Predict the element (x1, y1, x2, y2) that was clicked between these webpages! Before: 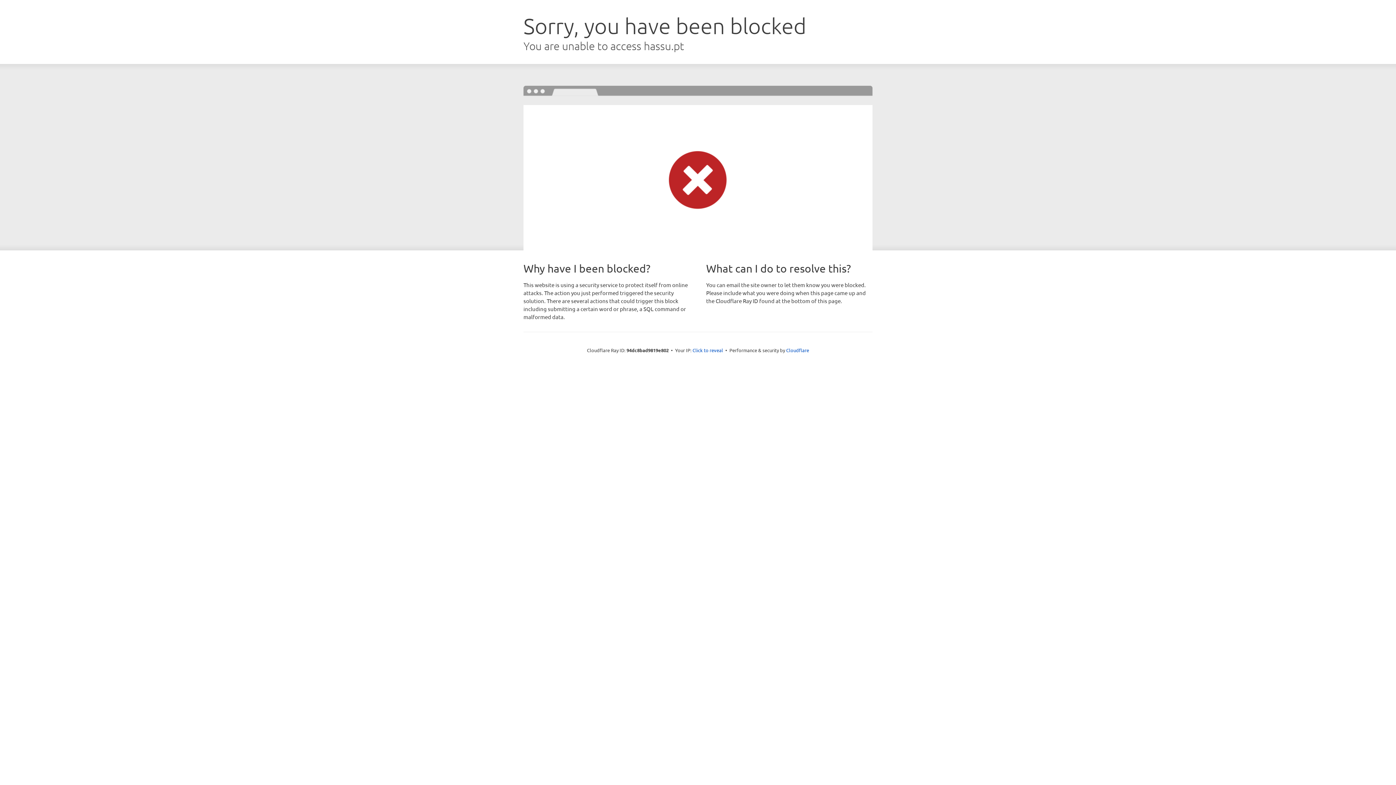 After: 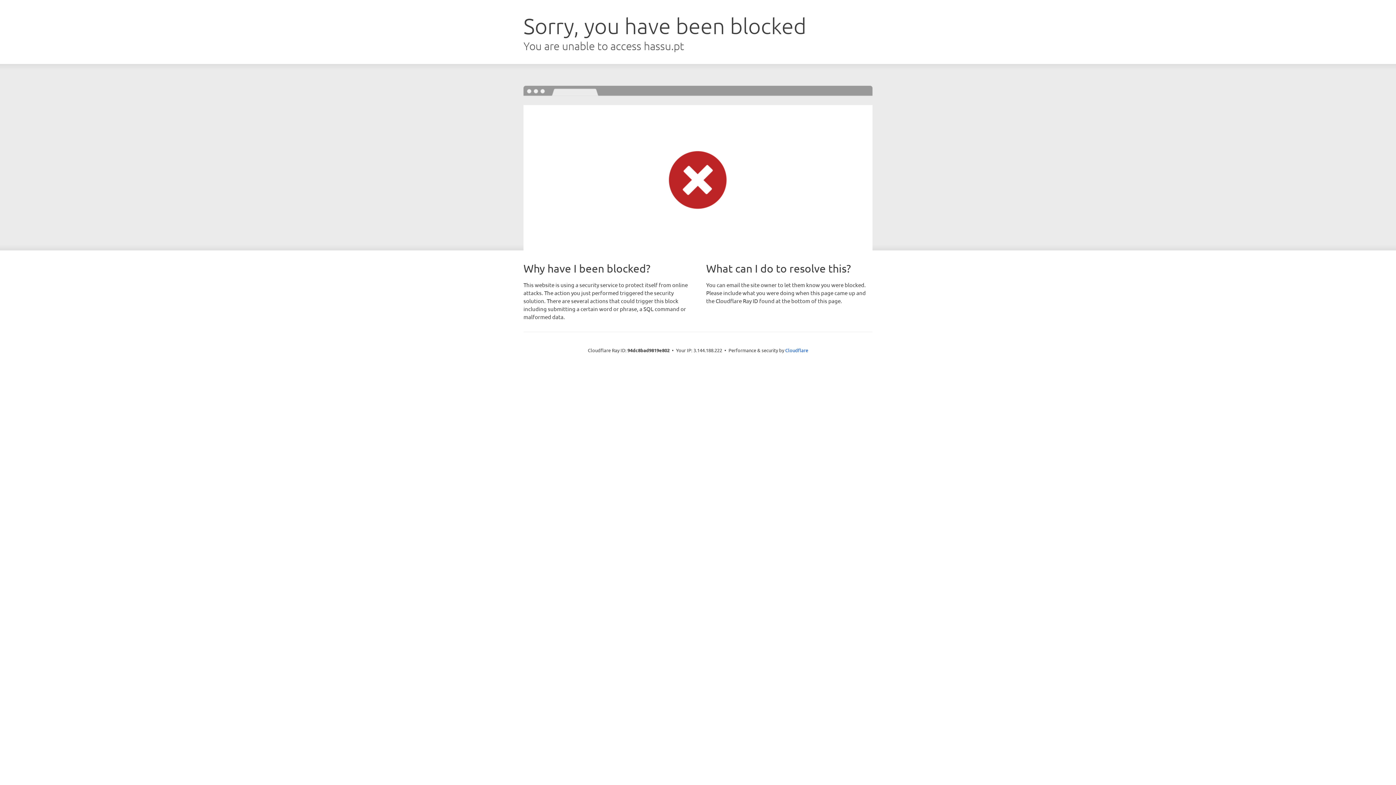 Action: label: Click to reveal bbox: (692, 346, 723, 353)